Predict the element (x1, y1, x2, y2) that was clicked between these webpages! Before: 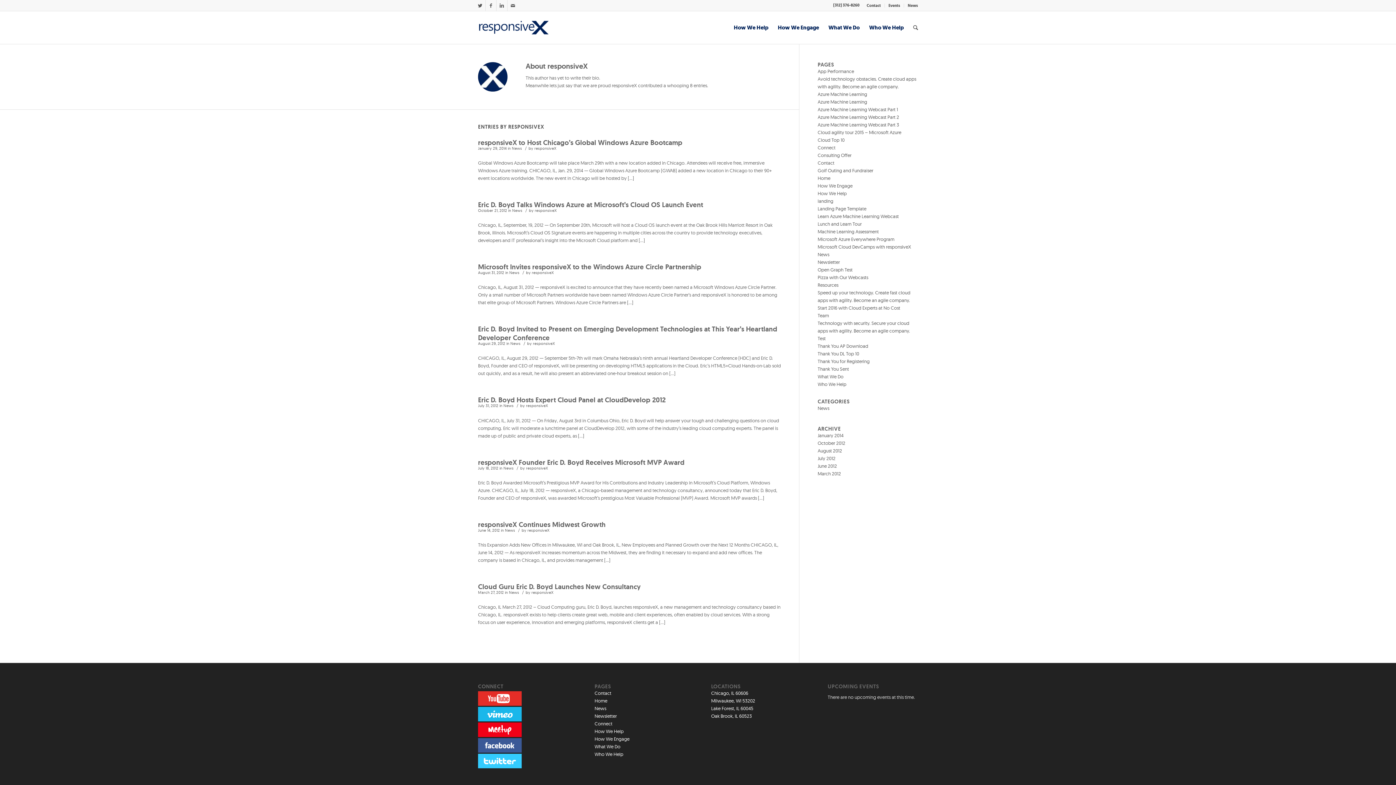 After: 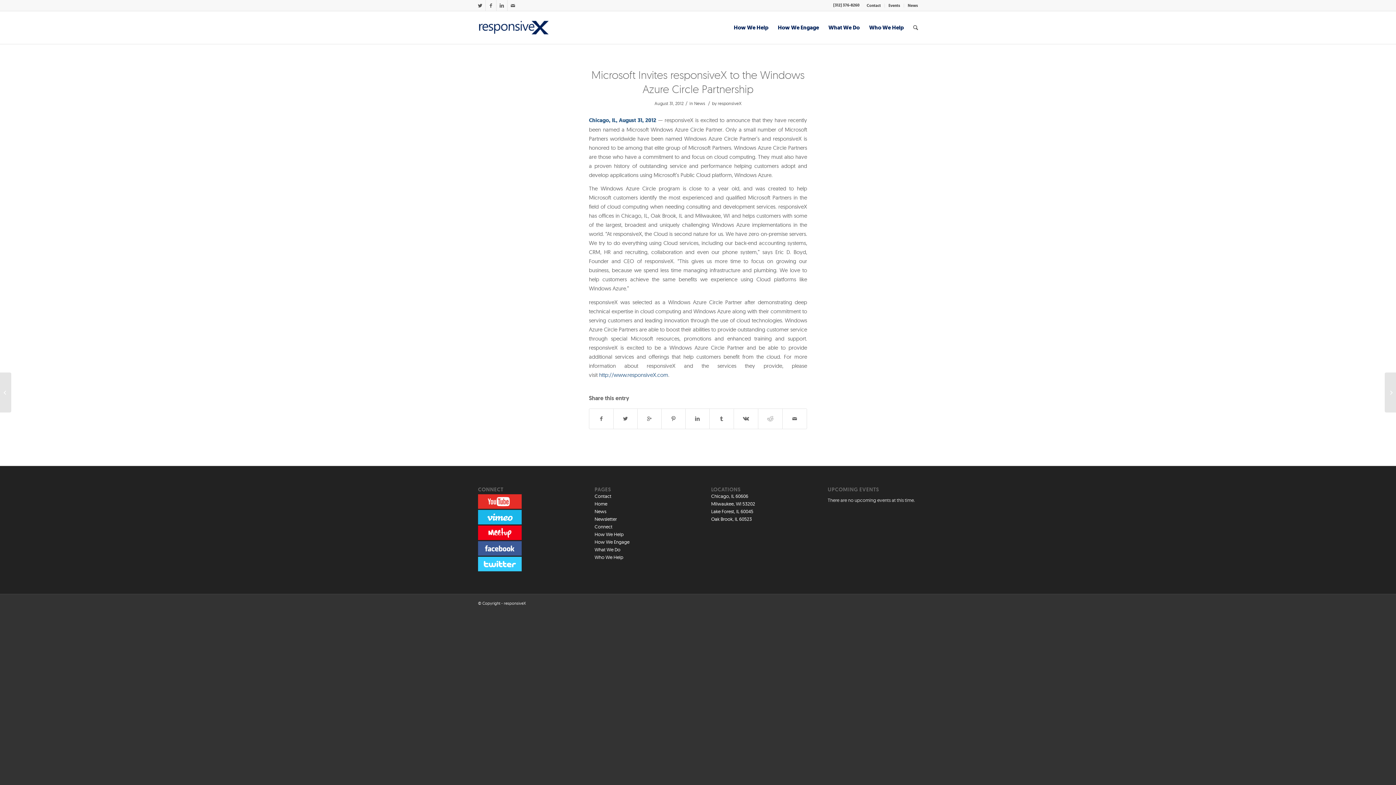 Action: bbox: (478, 262, 701, 271) label: Microsoft Invites responsiveX to the Windows Azure Circle Partnership